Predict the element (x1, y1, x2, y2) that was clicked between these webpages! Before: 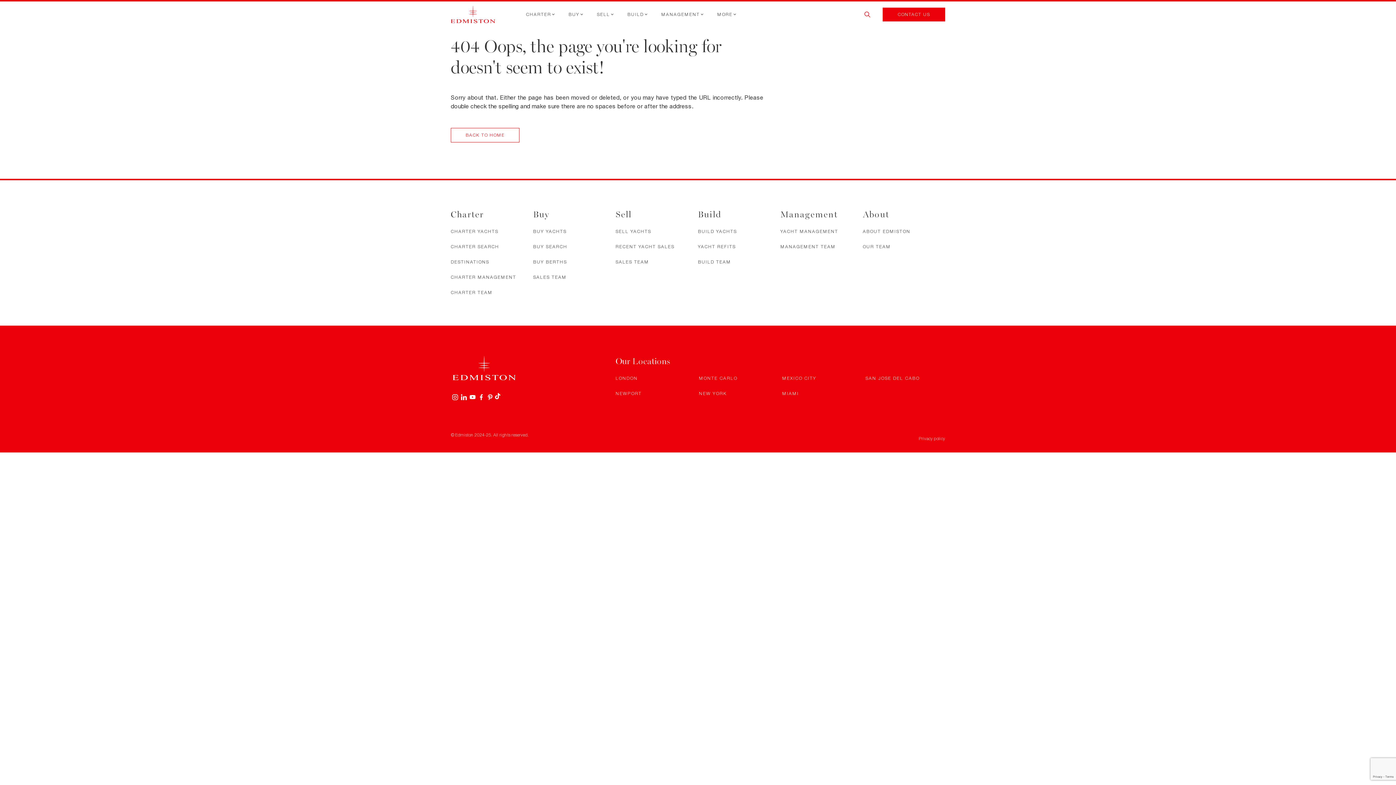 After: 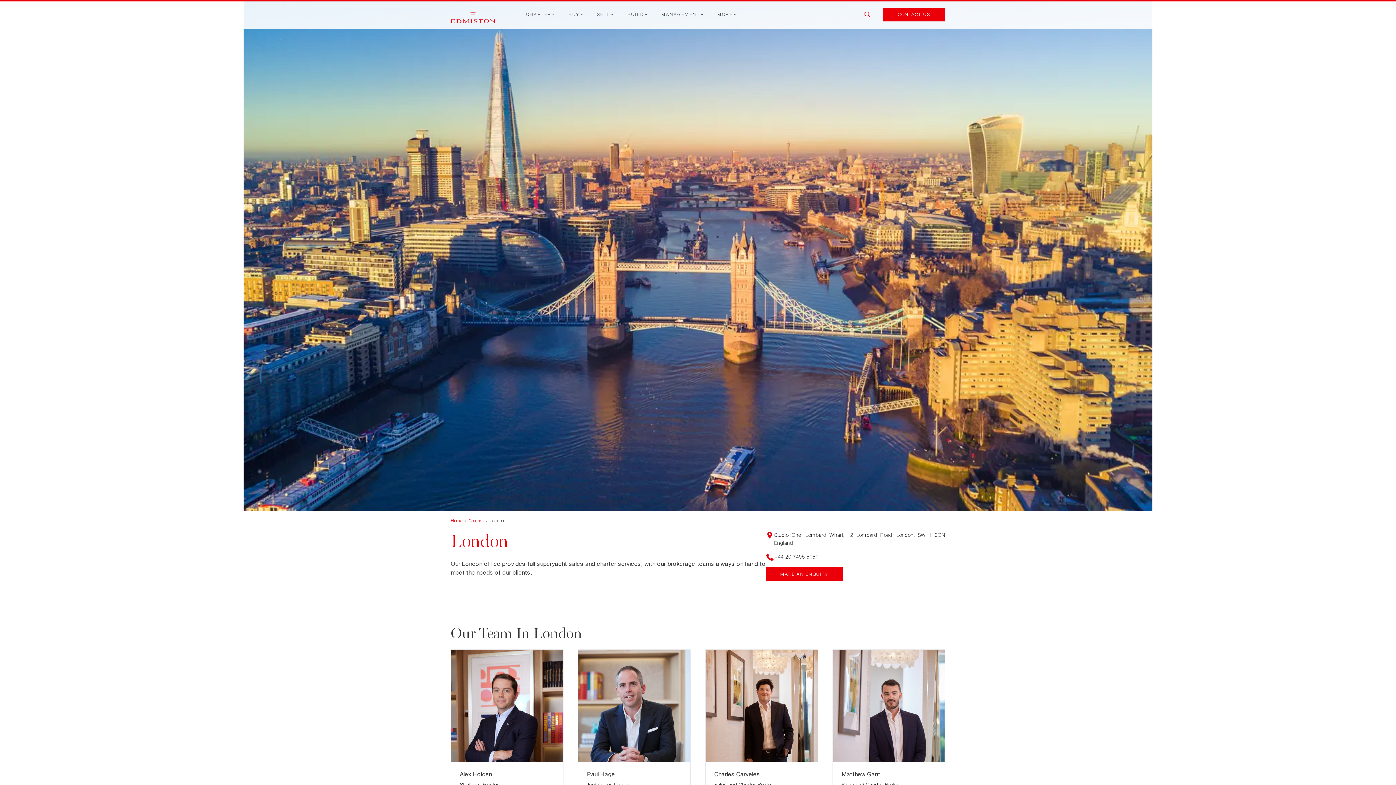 Action: bbox: (615, 375, 637, 381) label: LONDON